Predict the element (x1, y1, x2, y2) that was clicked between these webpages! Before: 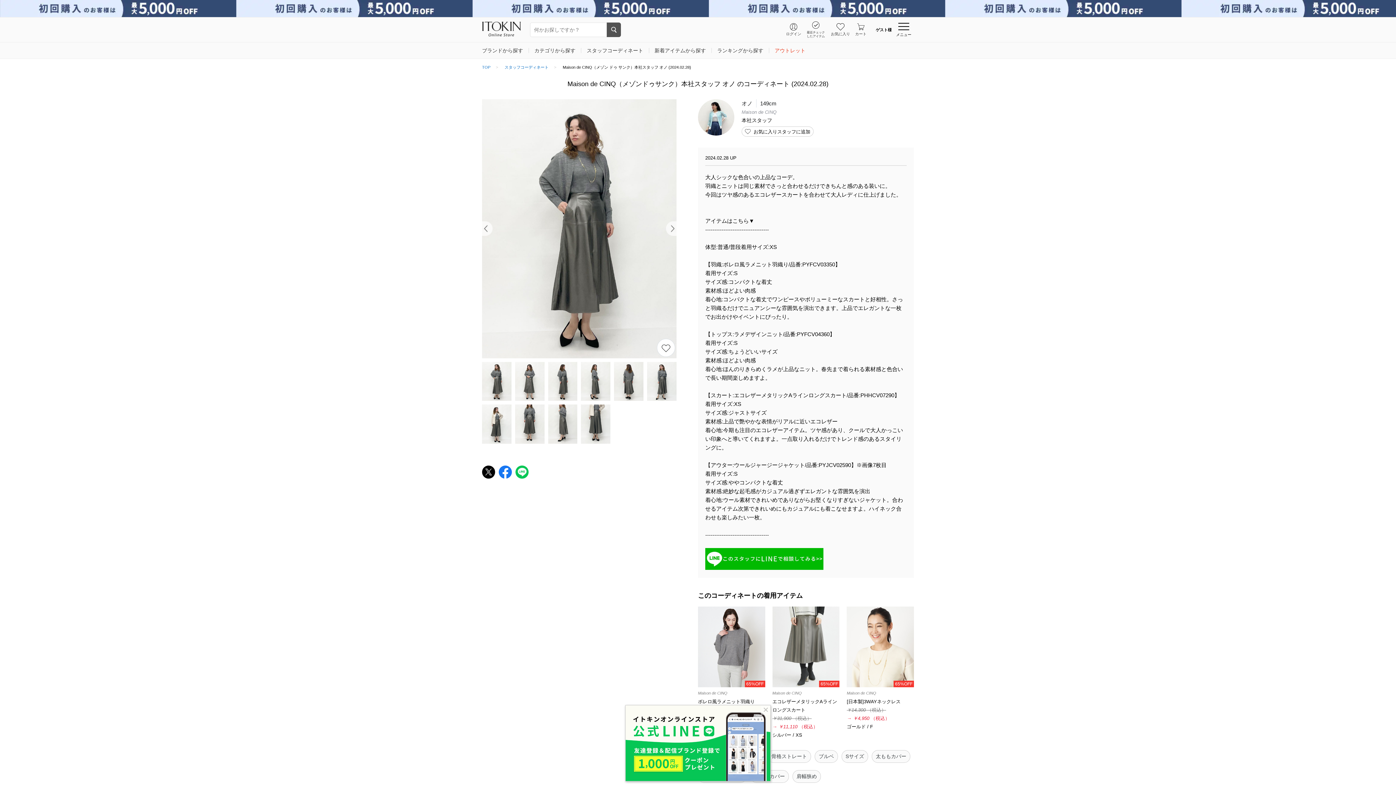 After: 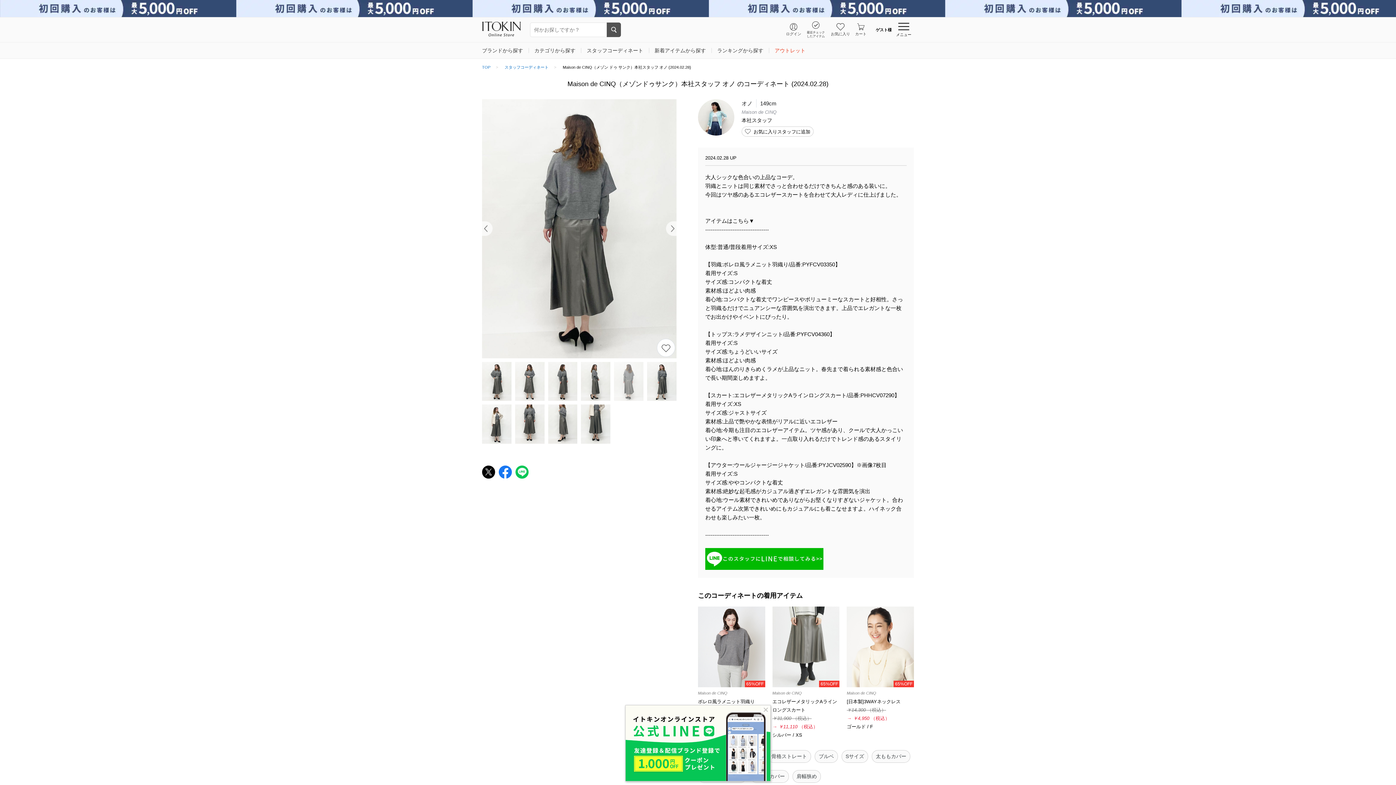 Action: bbox: (614, 378, 643, 384)